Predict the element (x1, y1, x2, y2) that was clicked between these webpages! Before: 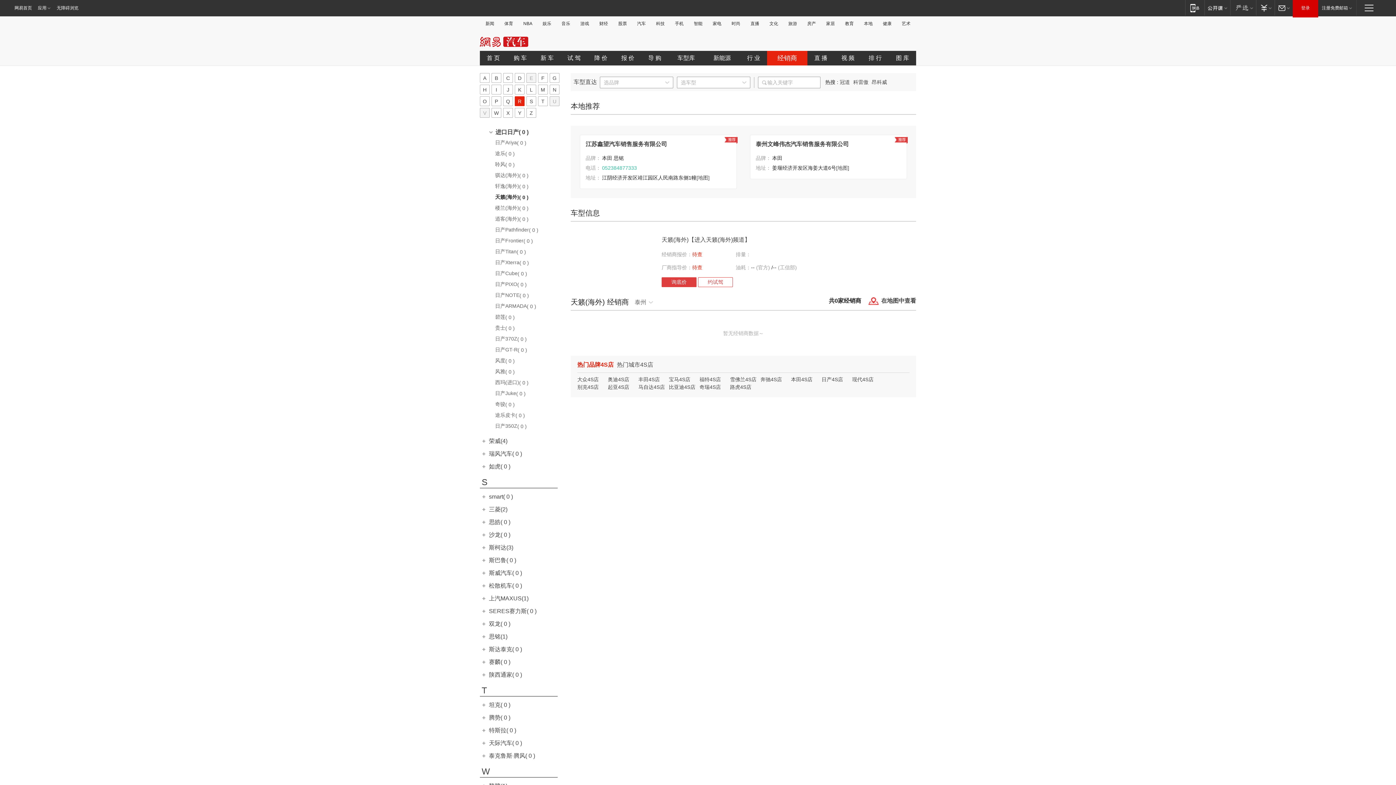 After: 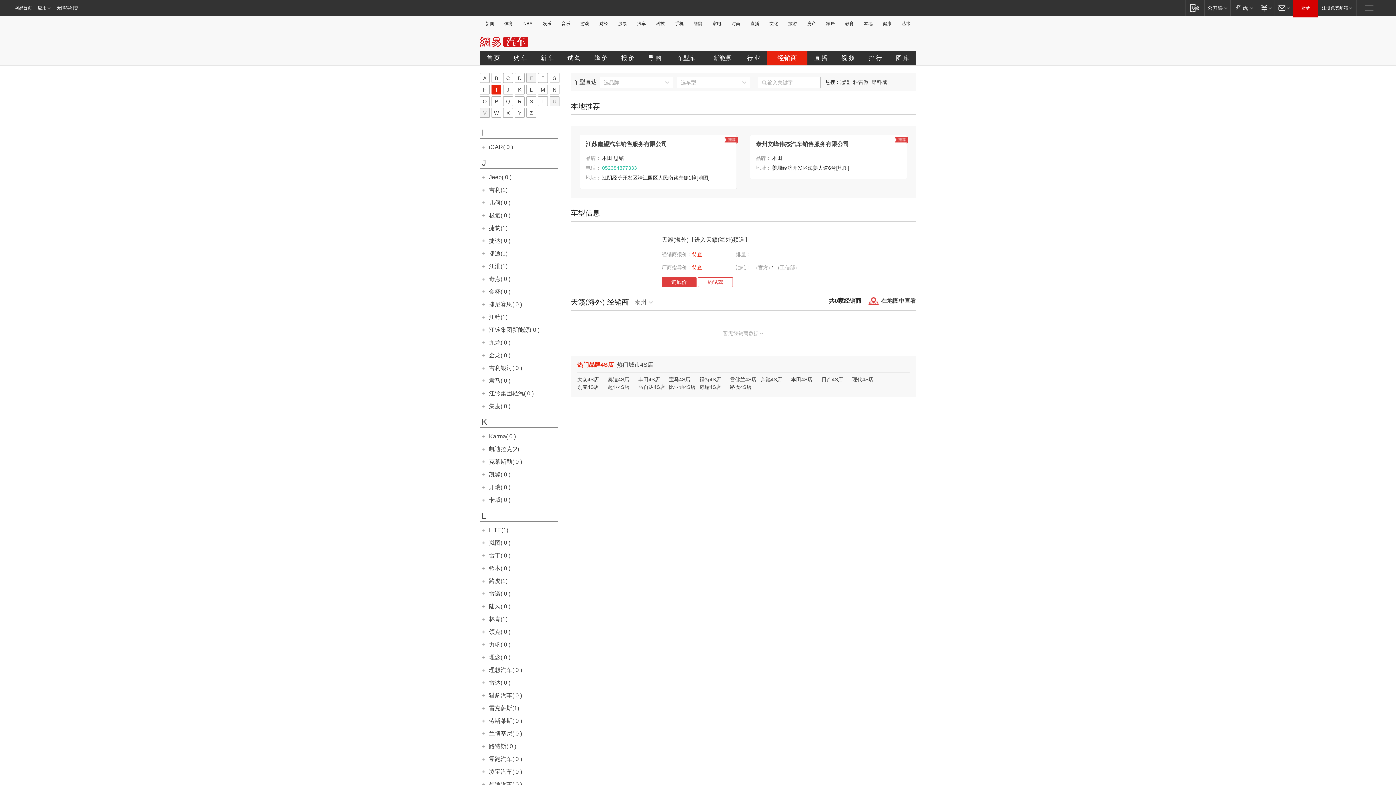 Action: bbox: (491, 84, 501, 94) label: I